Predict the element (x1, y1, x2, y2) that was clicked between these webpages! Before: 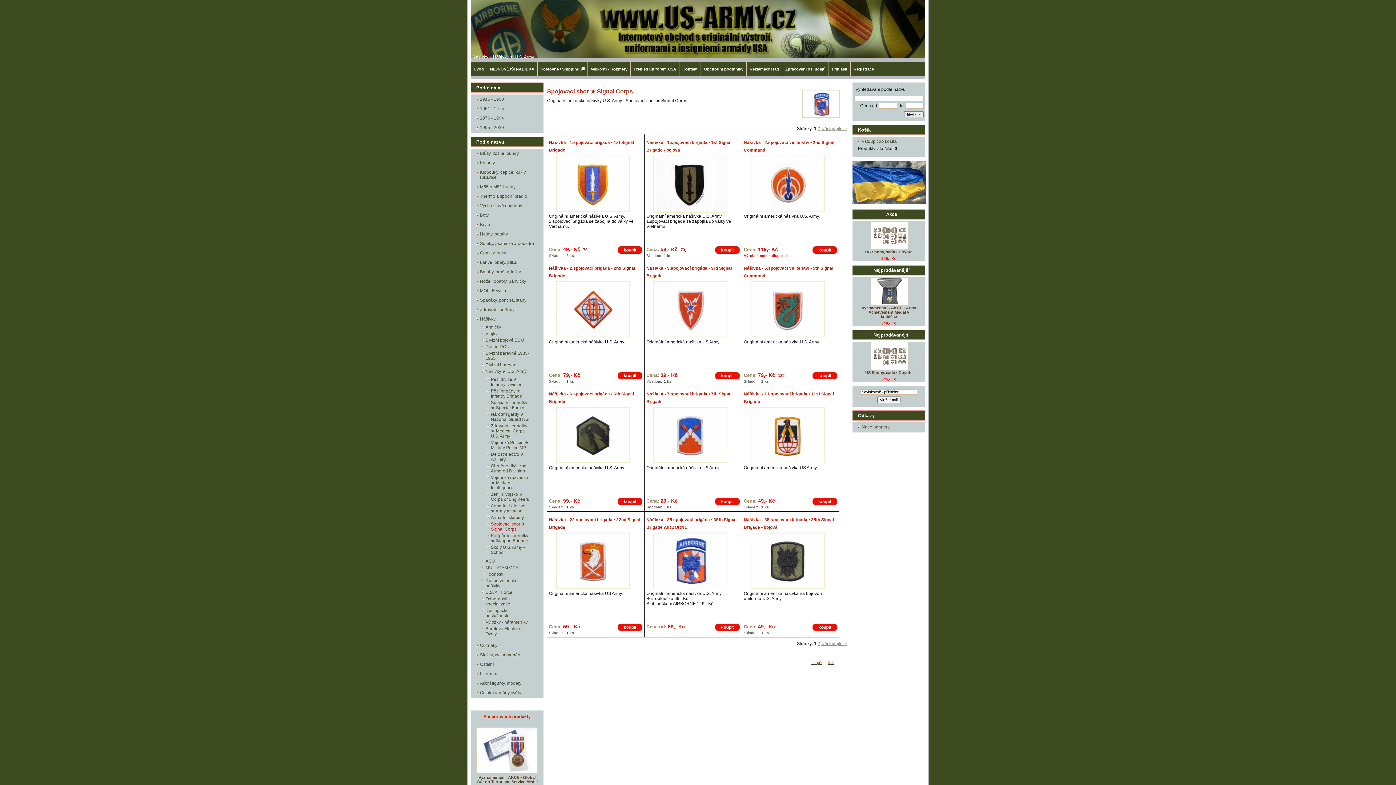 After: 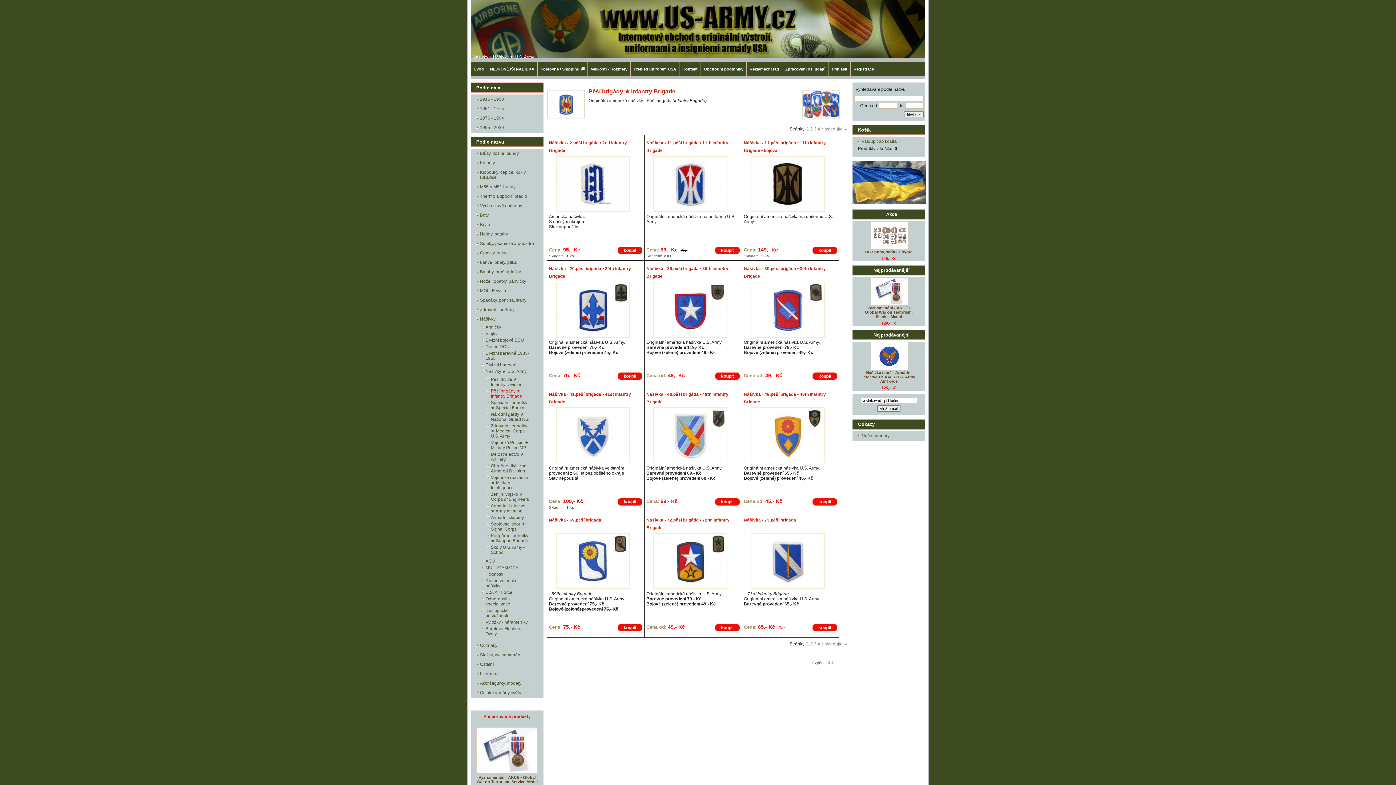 Action: bbox: (481, 388, 534, 399) label: Pěší brigády ★ Infantry Brigade